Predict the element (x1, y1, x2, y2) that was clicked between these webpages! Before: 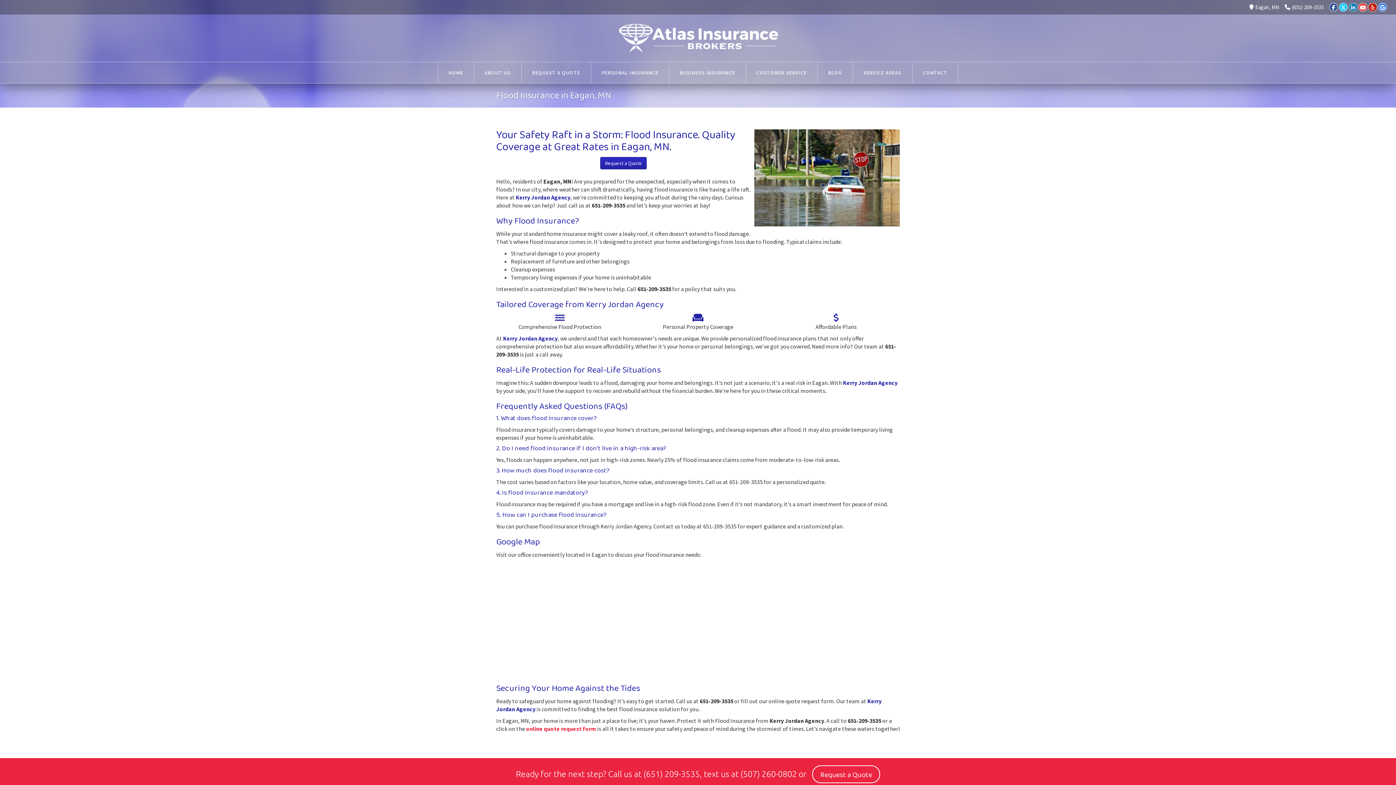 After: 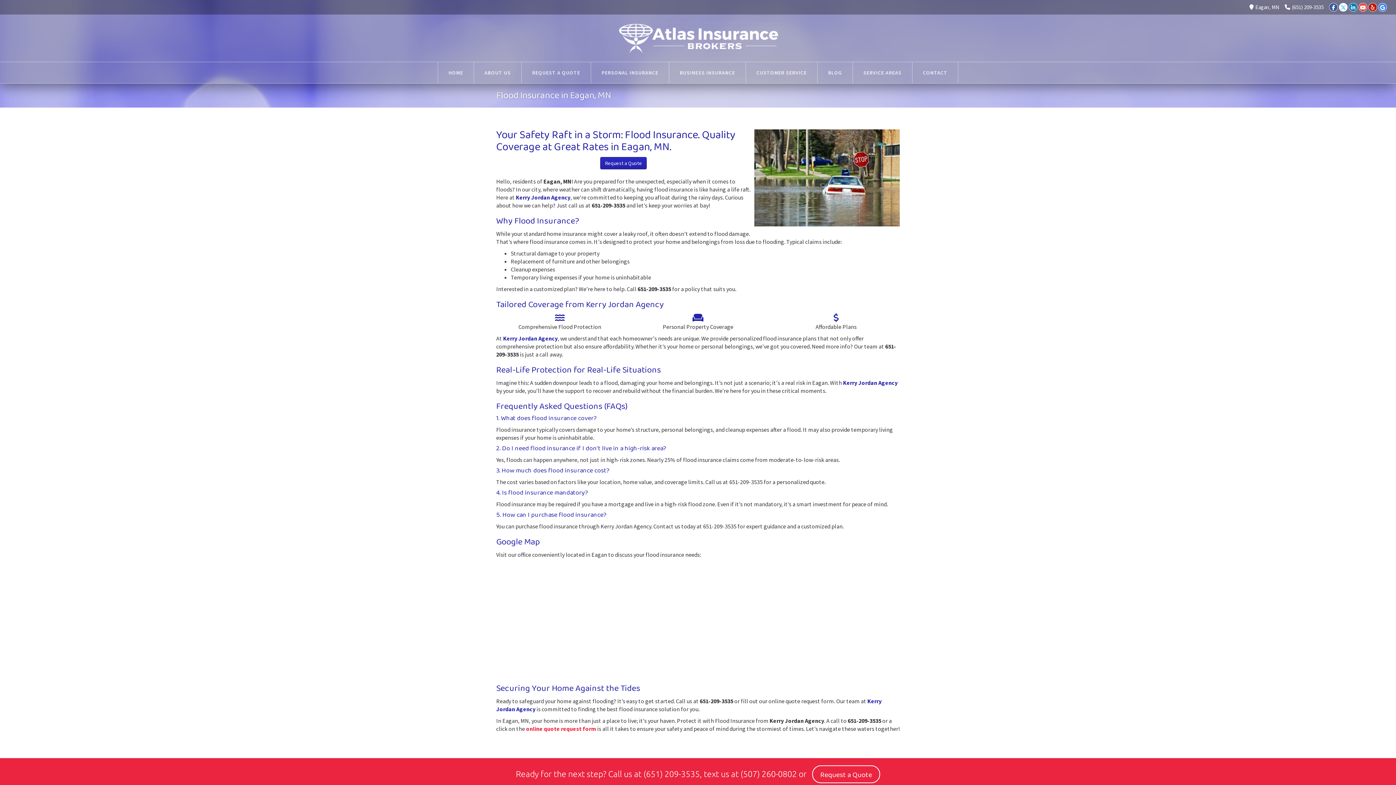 Action: bbox: (1339, 2, 1348, 11) label: Twitter